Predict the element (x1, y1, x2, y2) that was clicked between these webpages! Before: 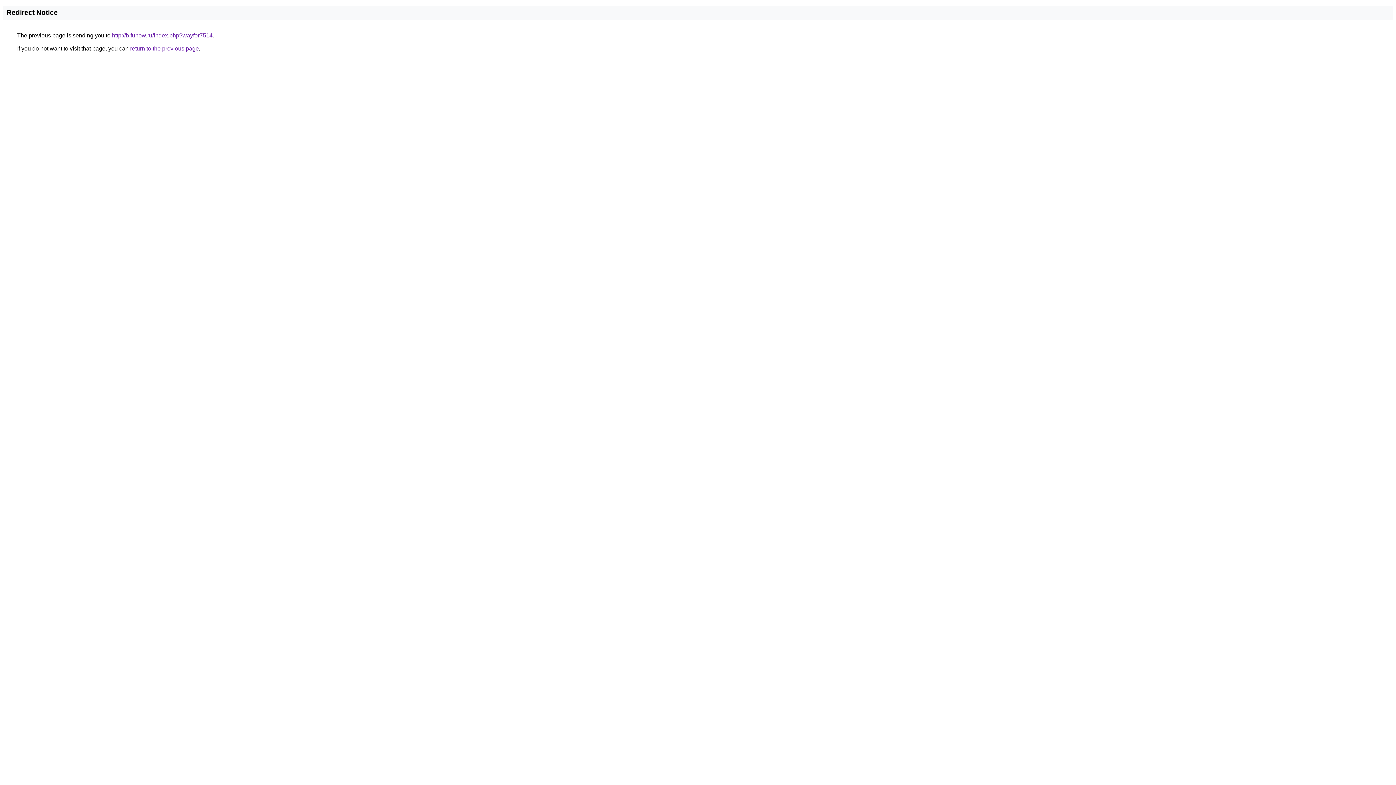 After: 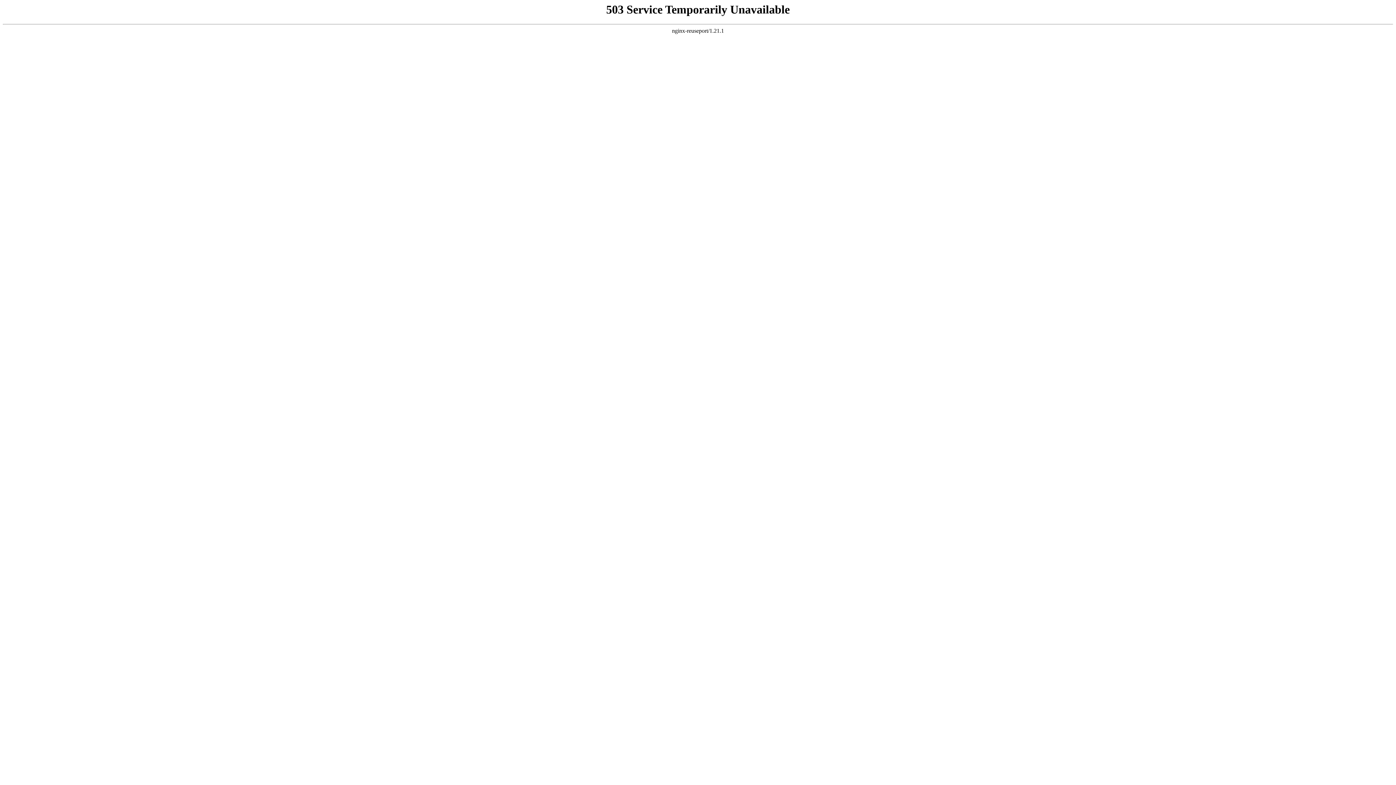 Action: label: http://b.funow.ru/index.php?wayfor7514 bbox: (112, 32, 212, 38)